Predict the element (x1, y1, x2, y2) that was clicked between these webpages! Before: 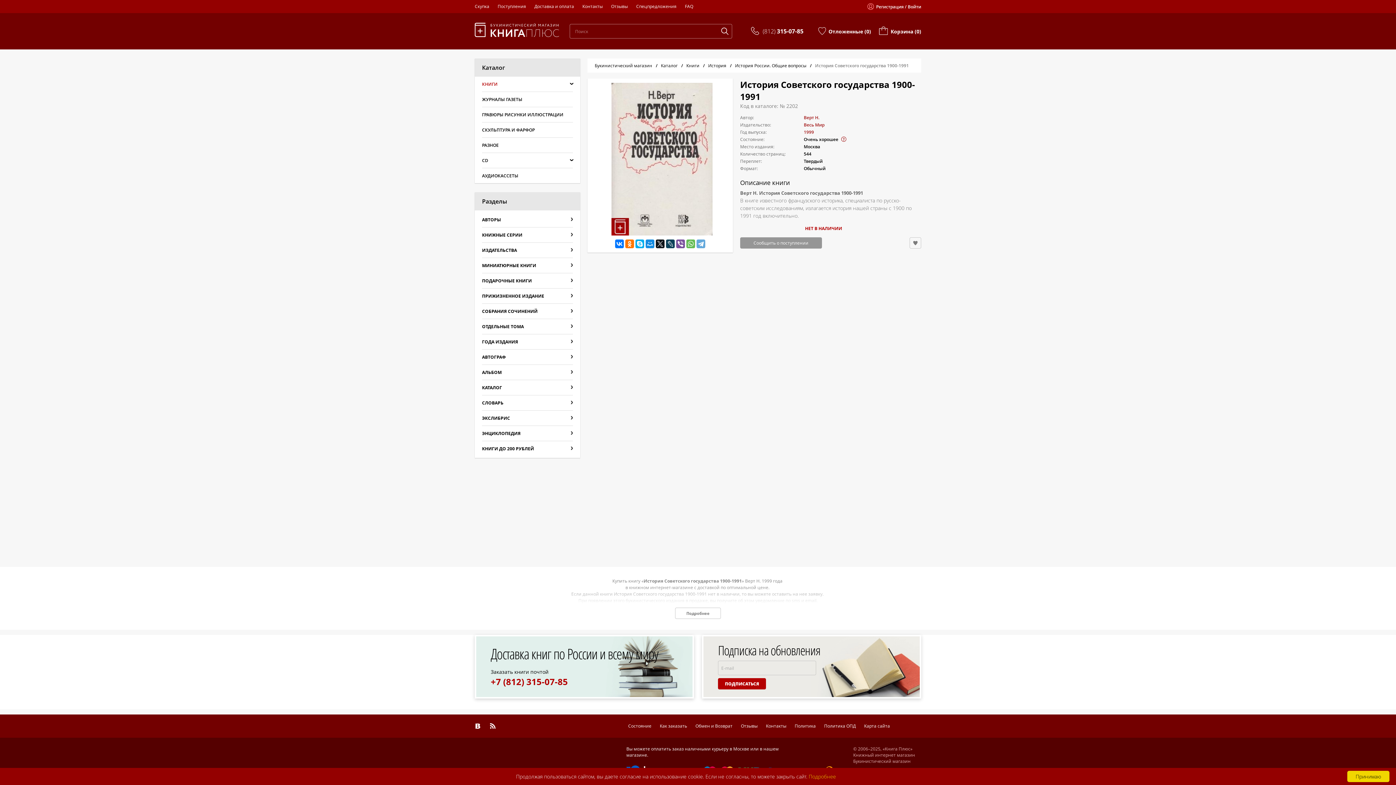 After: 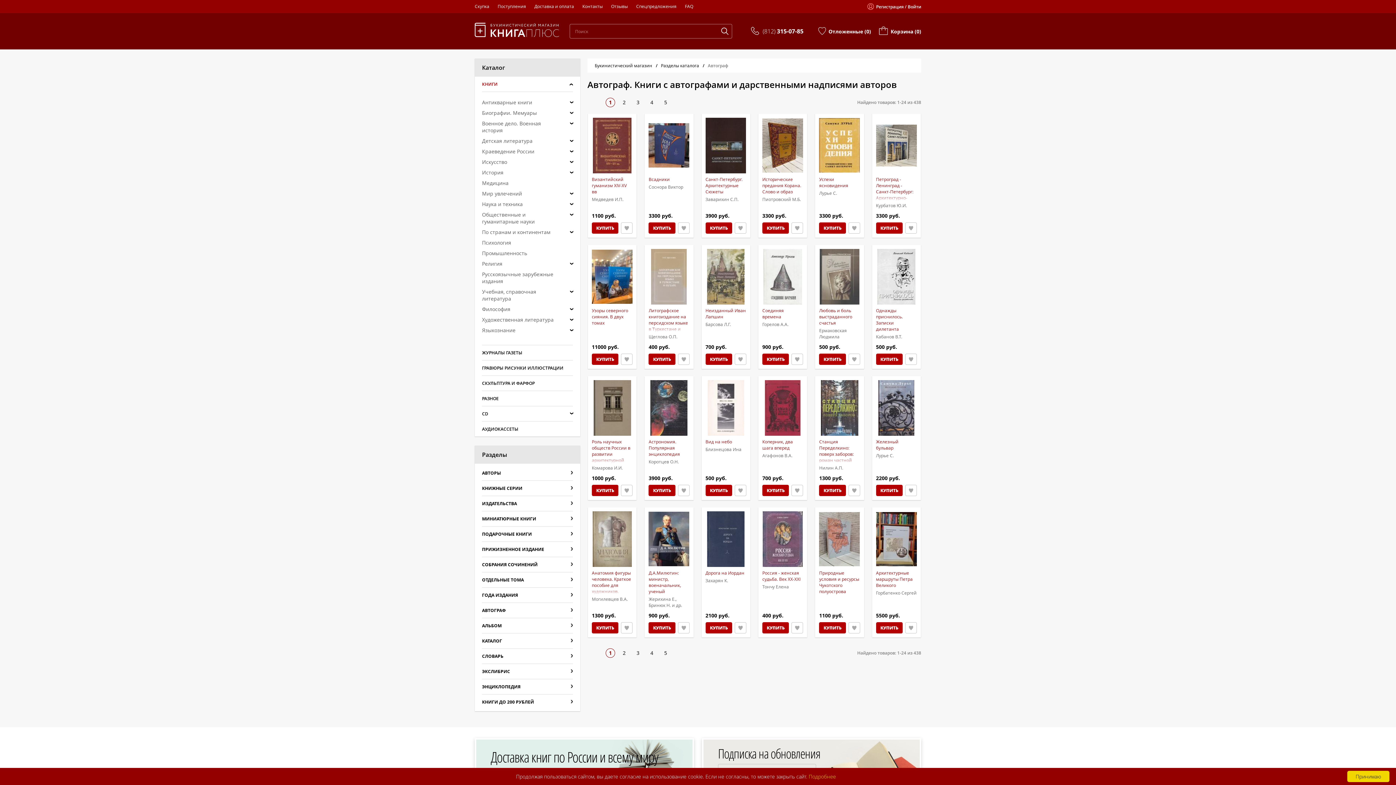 Action: bbox: (482, 349, 573, 364) label: АВТОГРАФ